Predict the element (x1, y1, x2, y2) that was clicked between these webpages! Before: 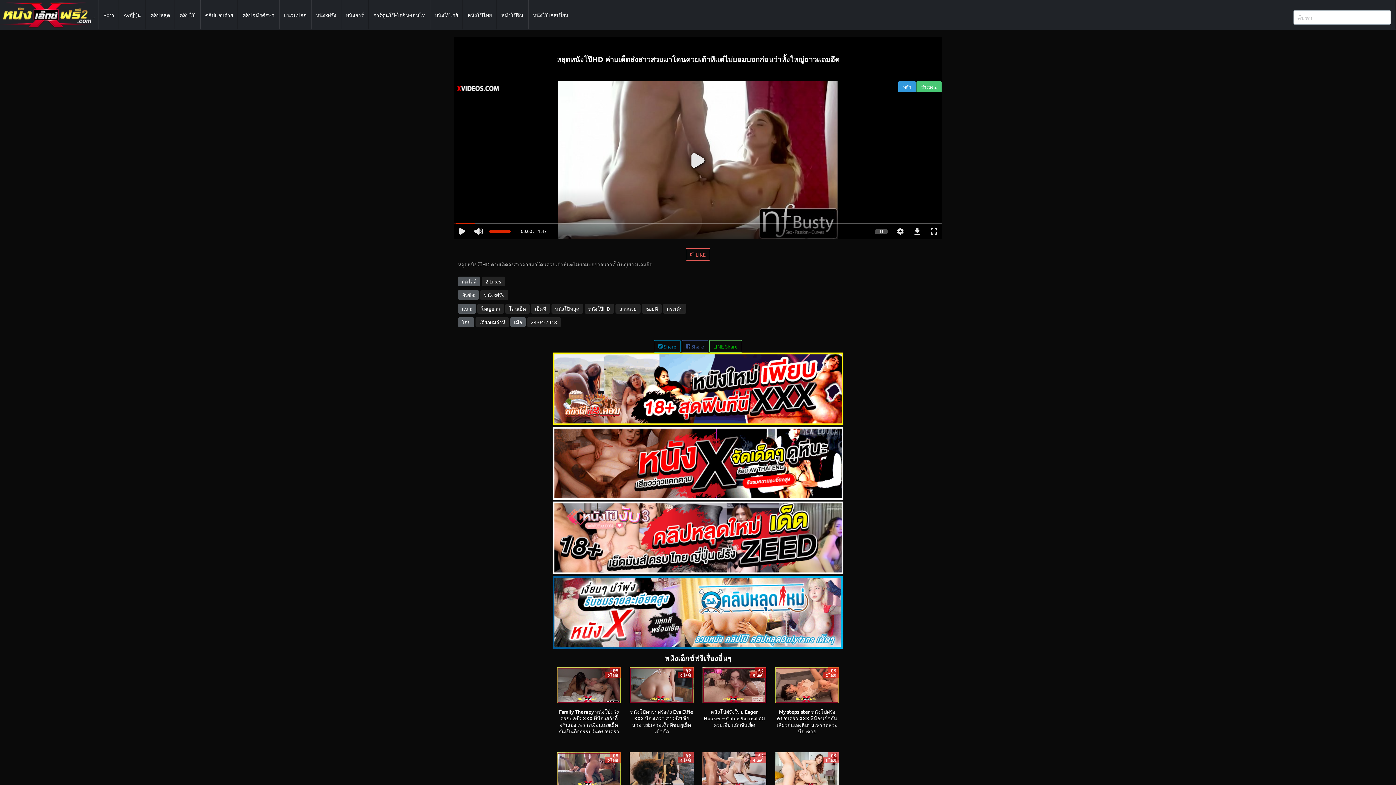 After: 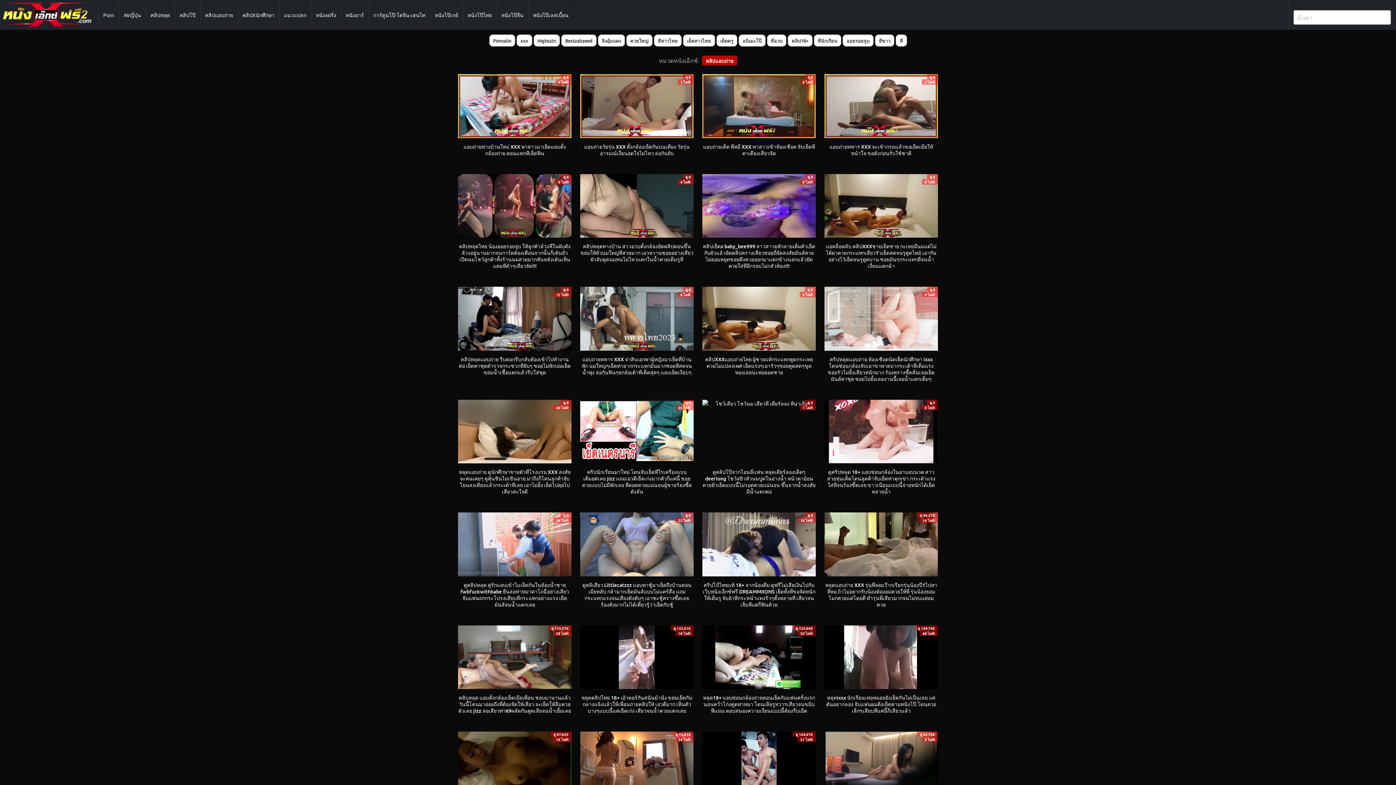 Action: label: คลิปแอบถ่าย bbox: (205, 11, 233, 18)